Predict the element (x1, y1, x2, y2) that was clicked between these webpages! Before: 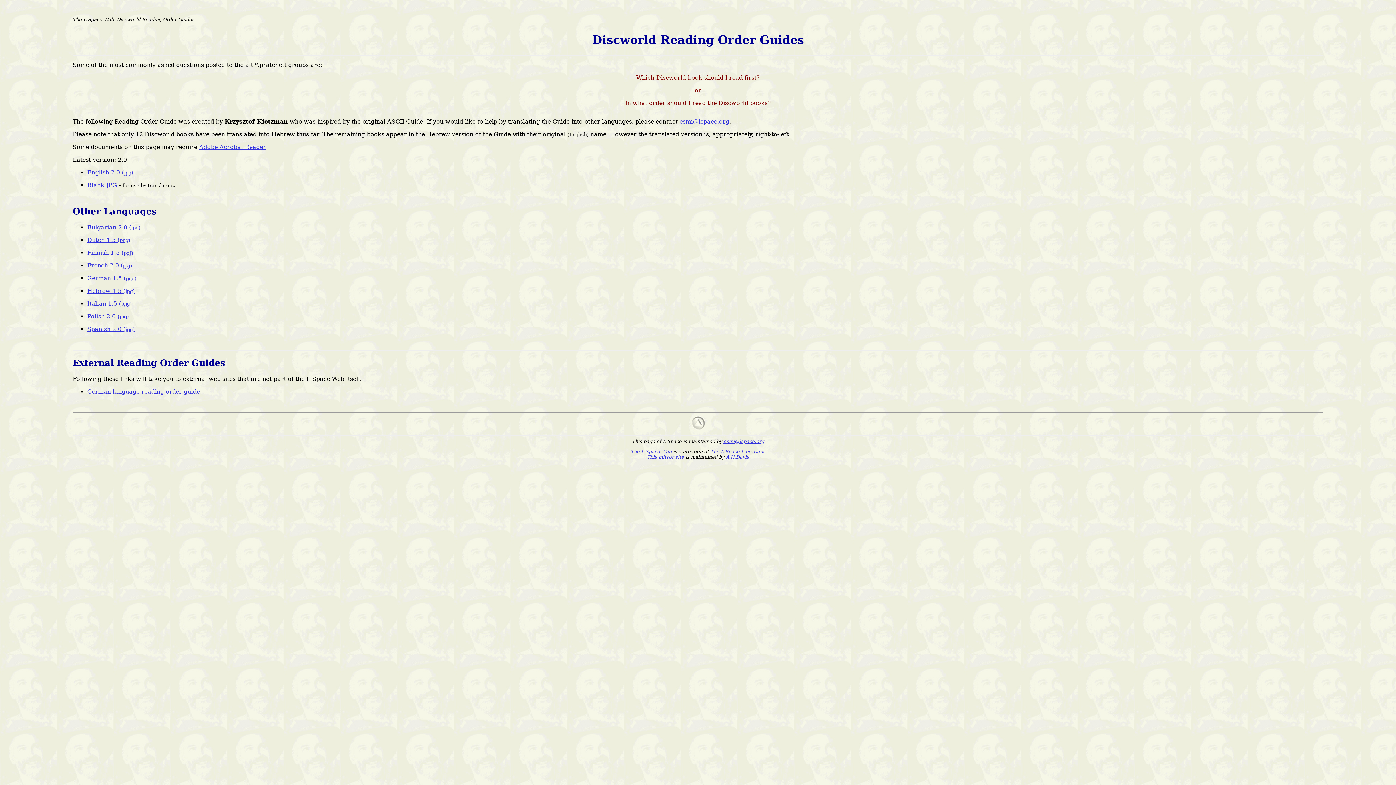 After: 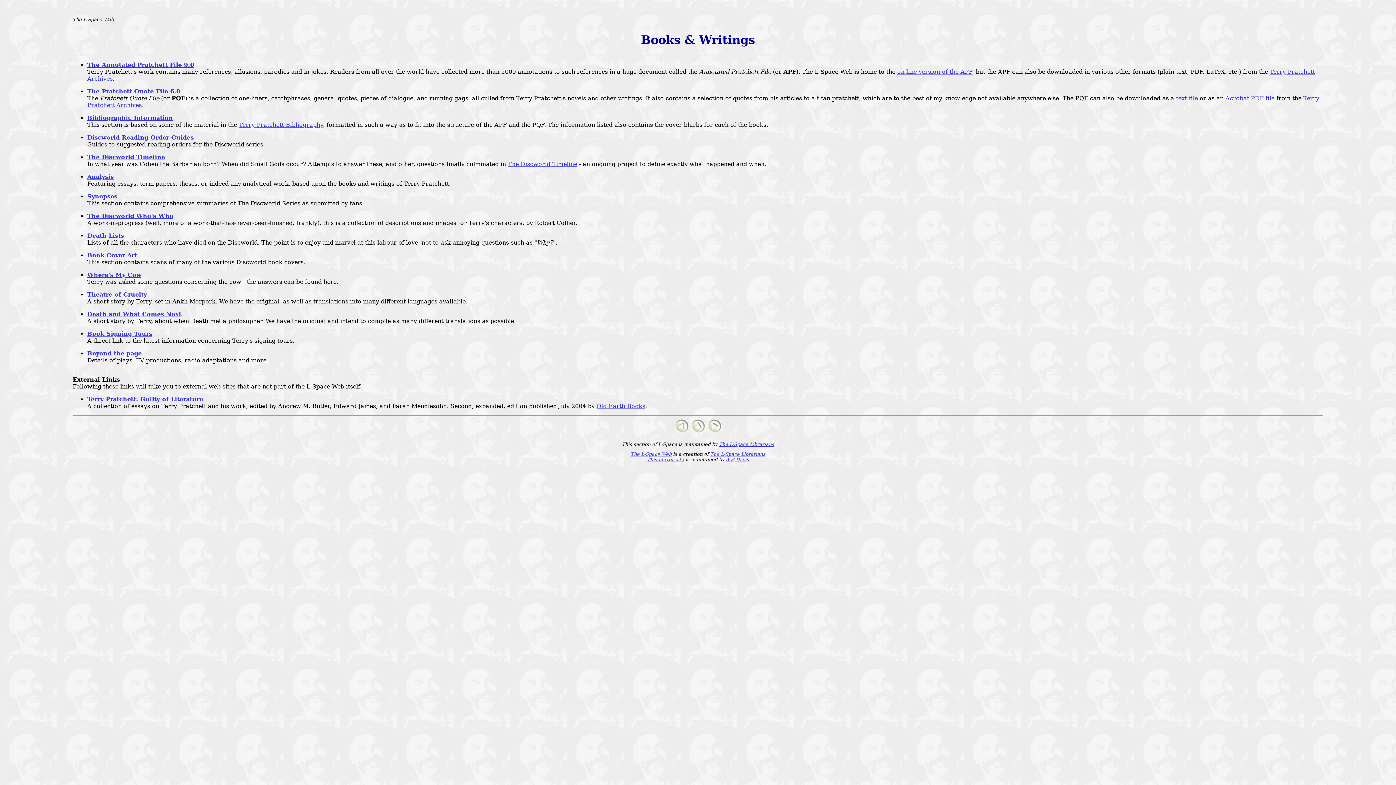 Action: bbox: (690, 425, 705, 432)